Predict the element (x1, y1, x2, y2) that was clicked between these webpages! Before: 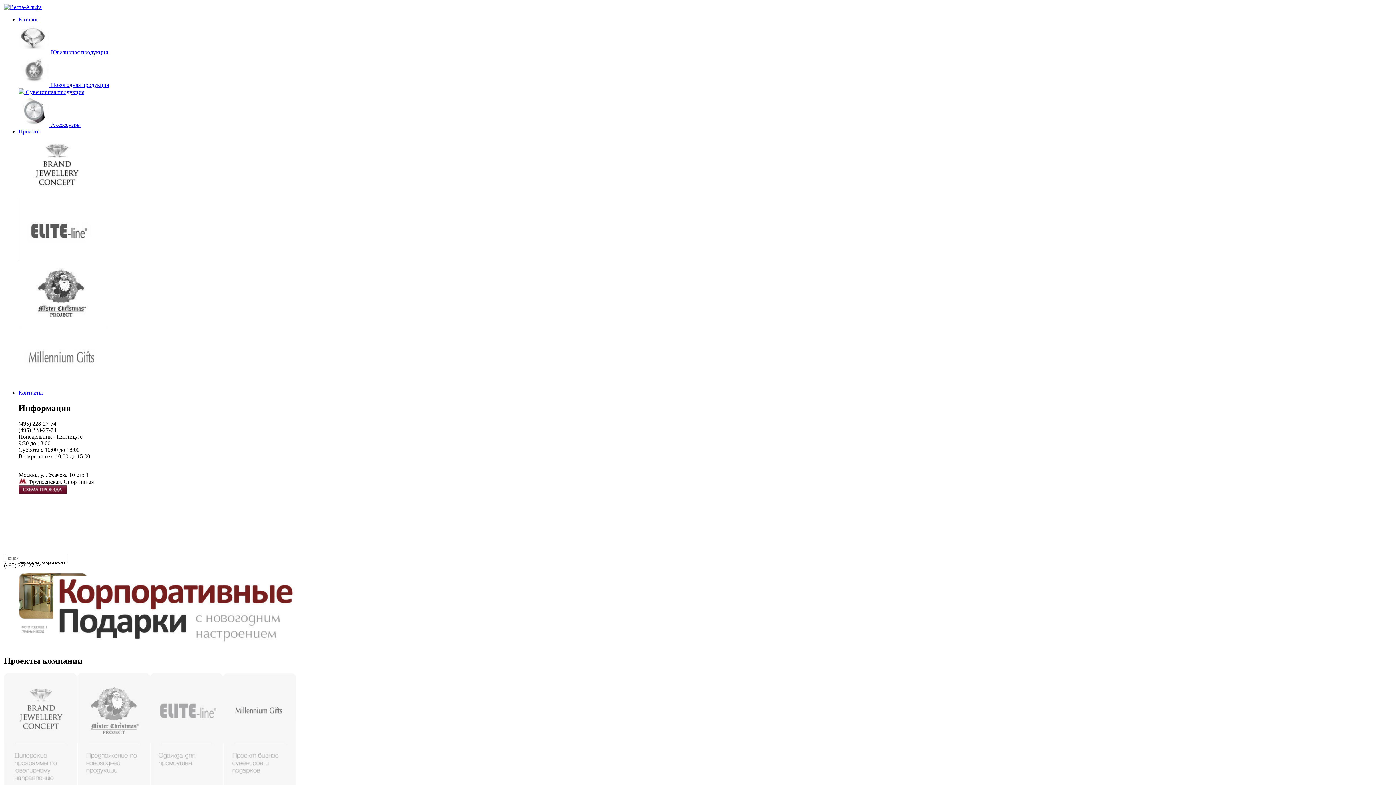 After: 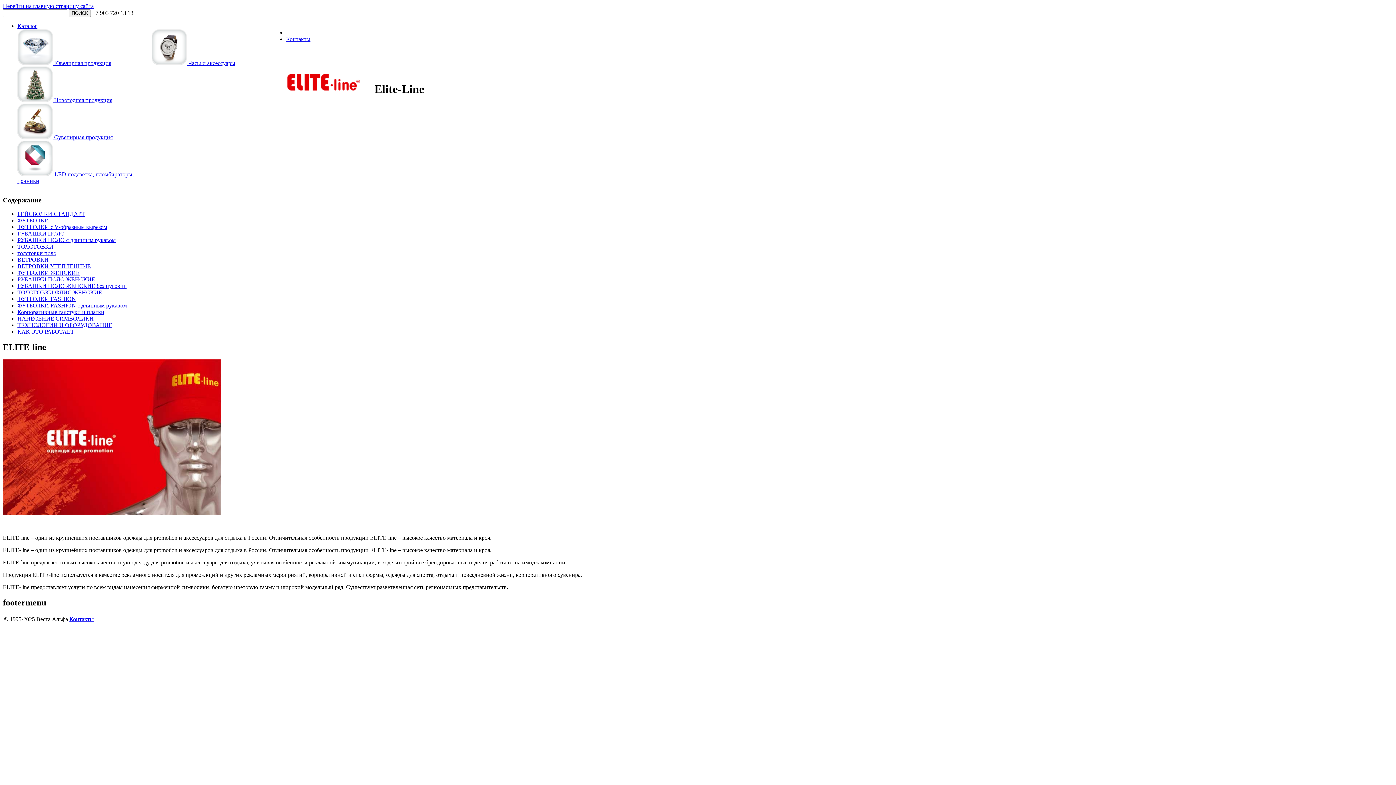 Action: bbox: (18, 255, 96, 261)